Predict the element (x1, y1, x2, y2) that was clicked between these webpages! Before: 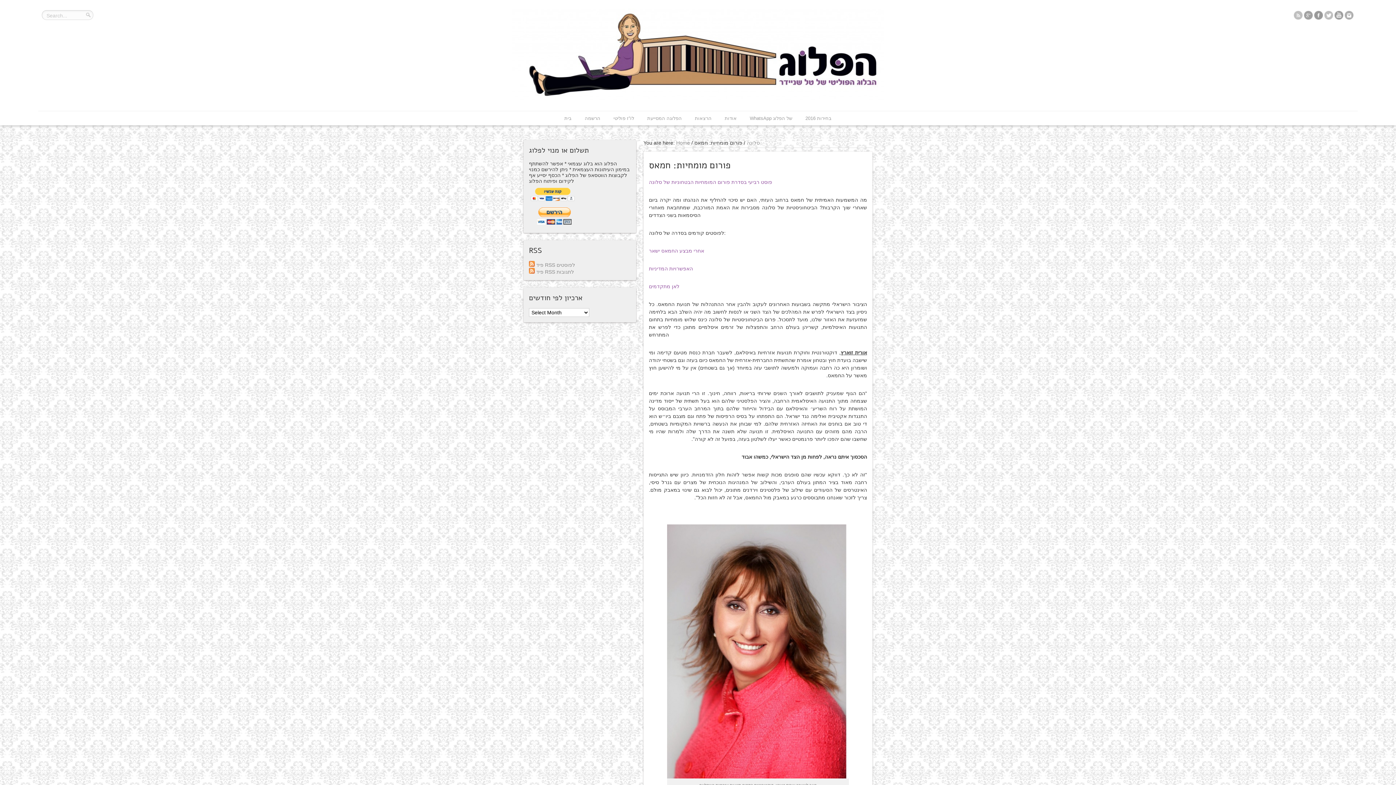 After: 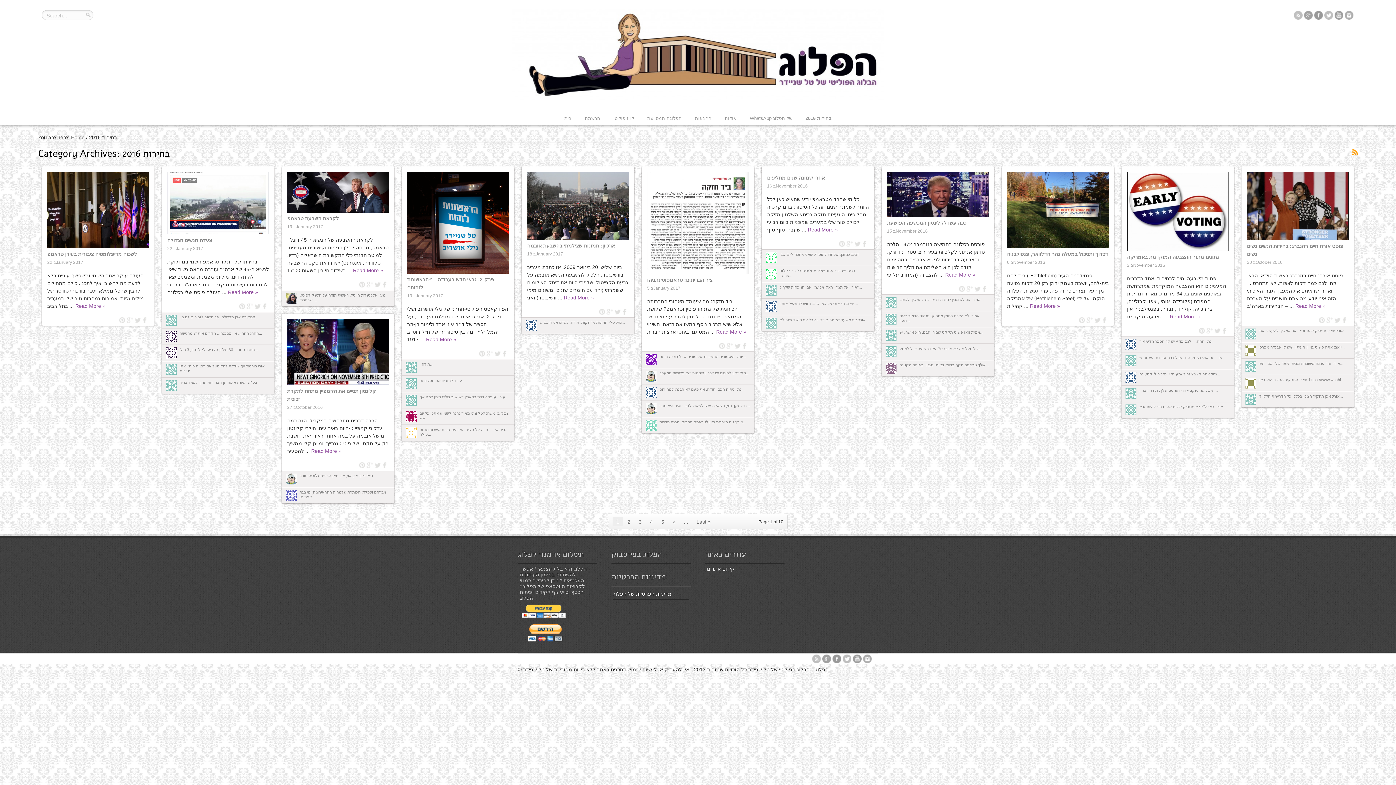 Action: bbox: (799, 110, 837, 126) label: בחירות 2016